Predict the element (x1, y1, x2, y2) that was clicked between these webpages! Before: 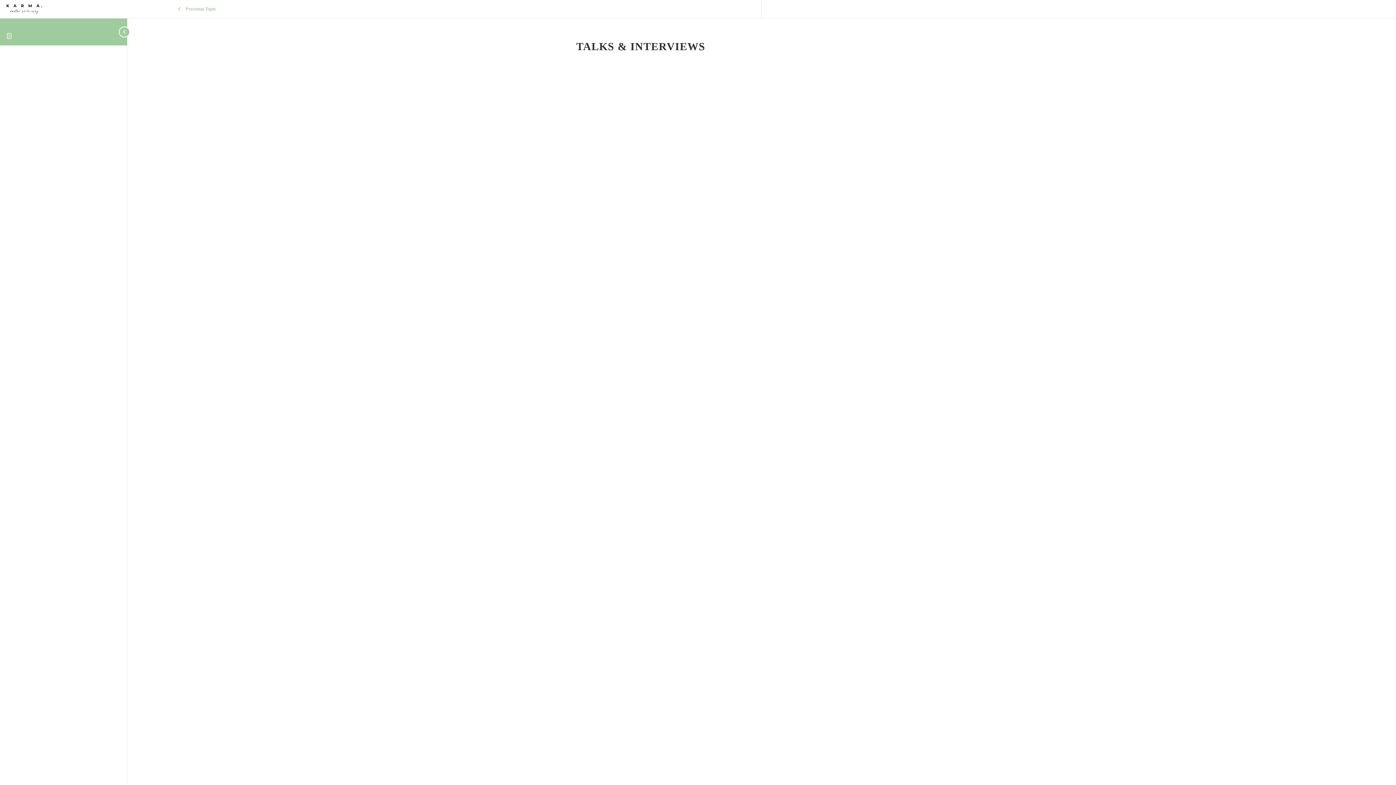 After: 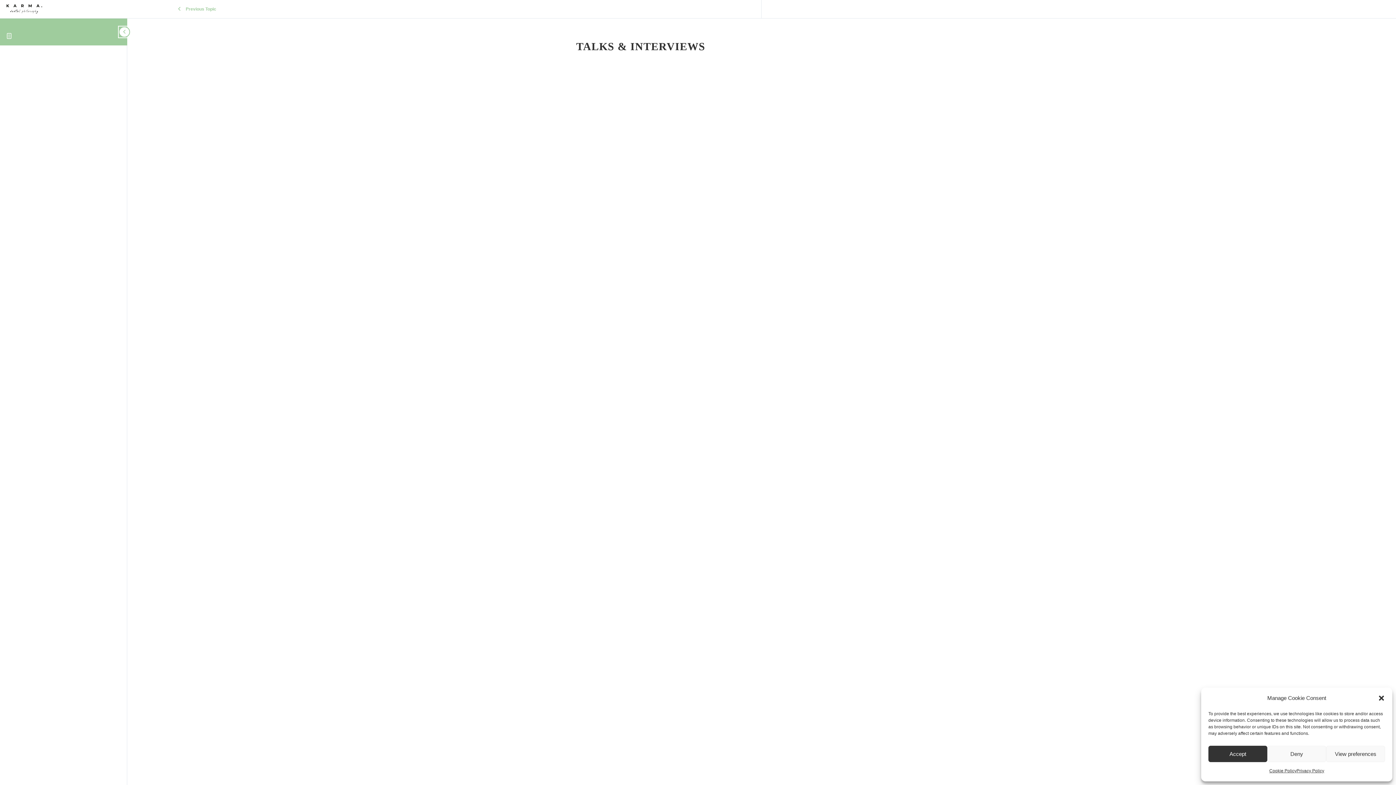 Action: label: Toggle sidebar navigation bbox: (109, 18, 127, 45)